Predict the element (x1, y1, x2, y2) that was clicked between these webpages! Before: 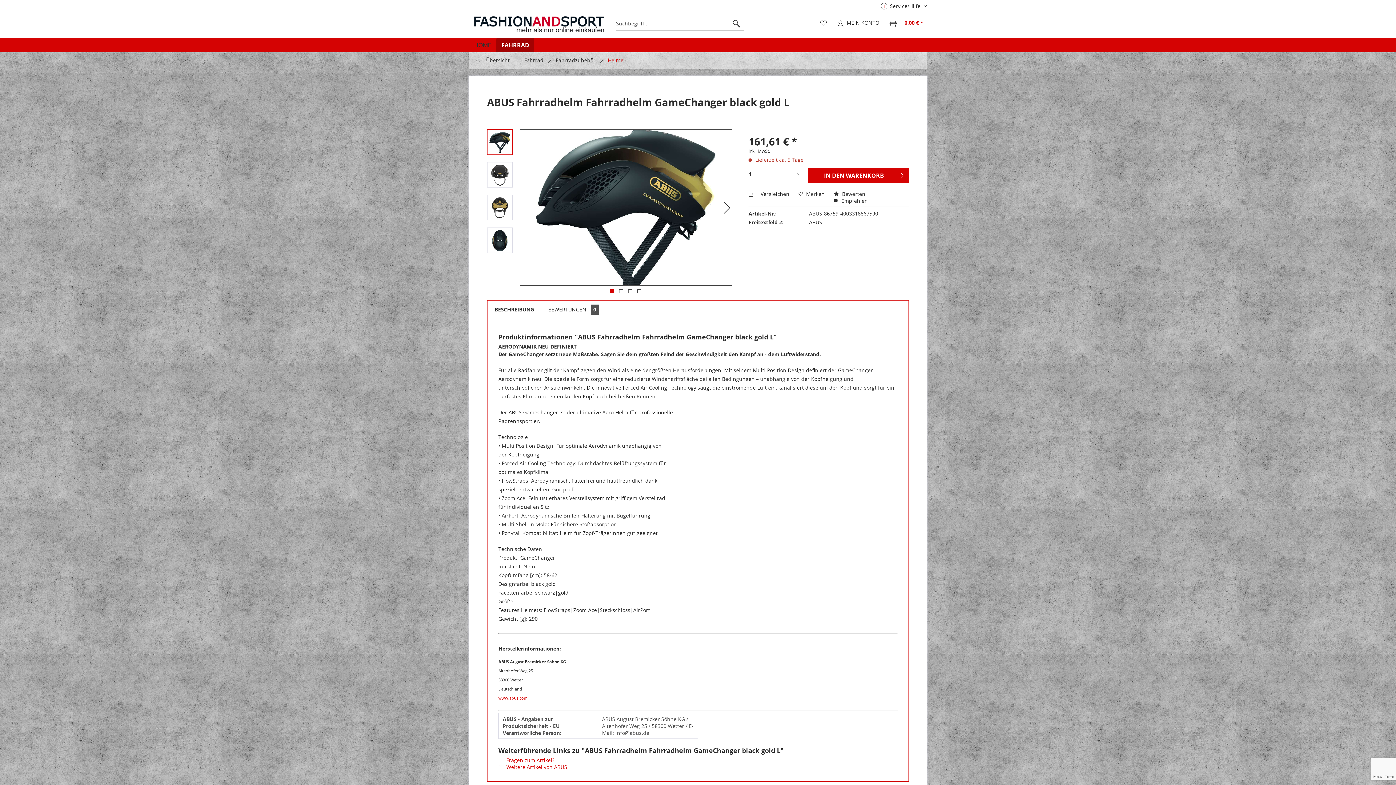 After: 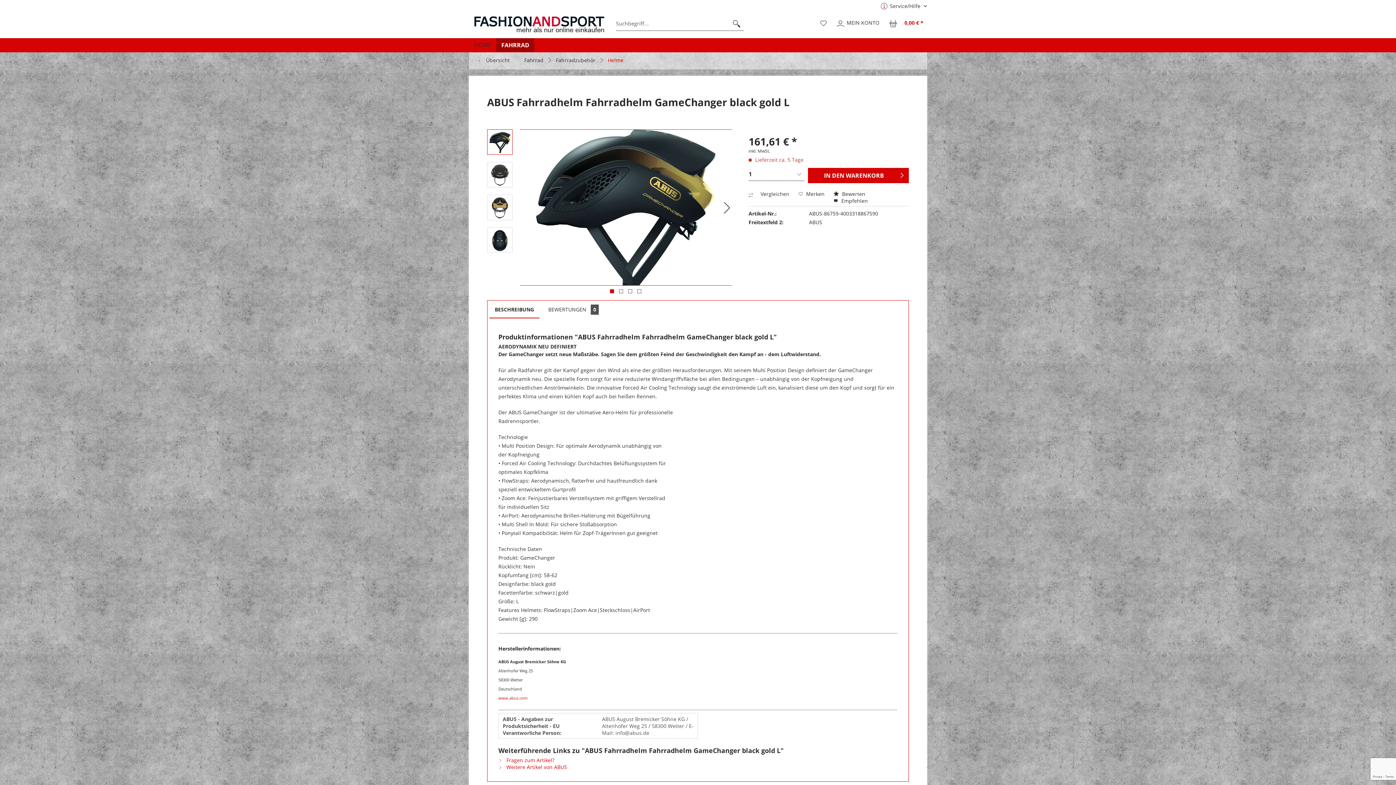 Action: bbox: (489, 301, 539, 318) label: BESCHREIBUNG